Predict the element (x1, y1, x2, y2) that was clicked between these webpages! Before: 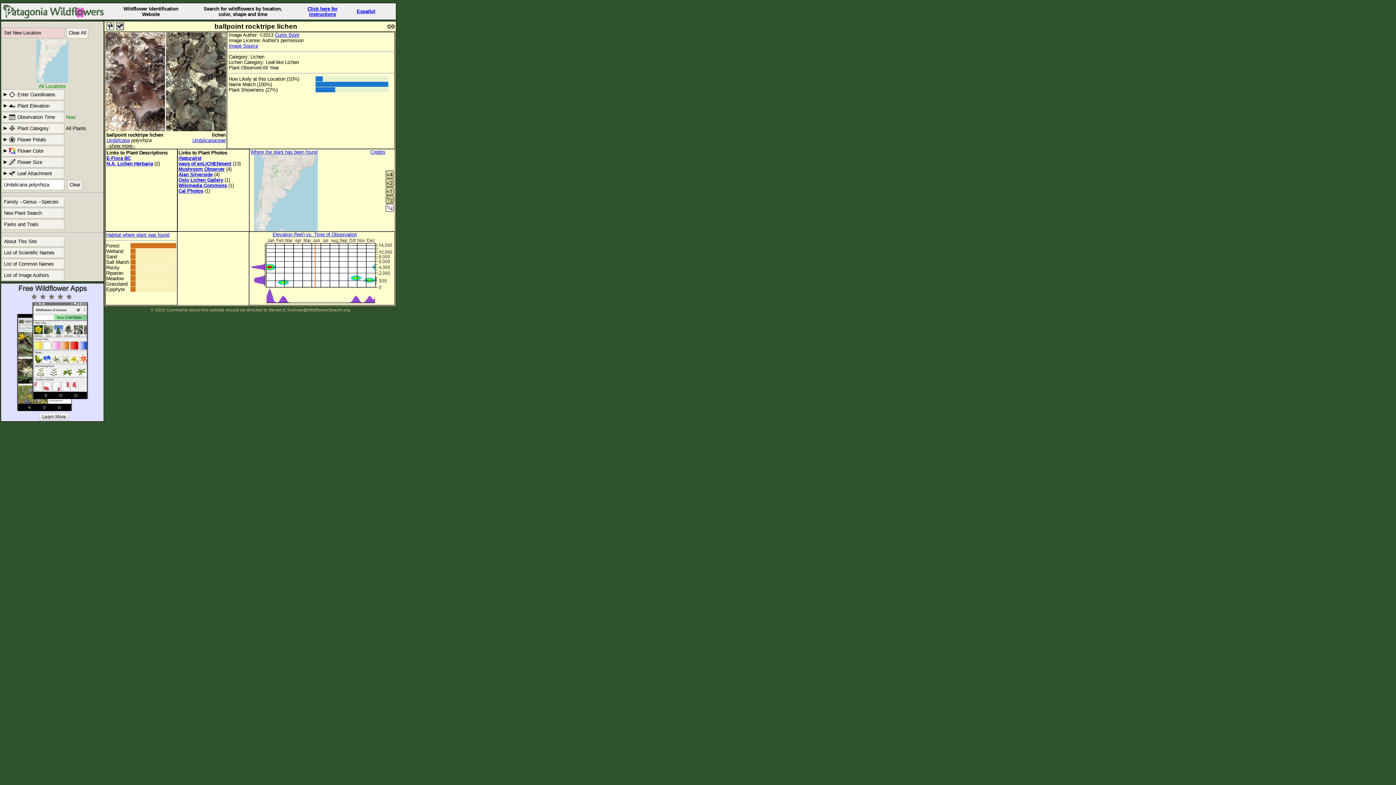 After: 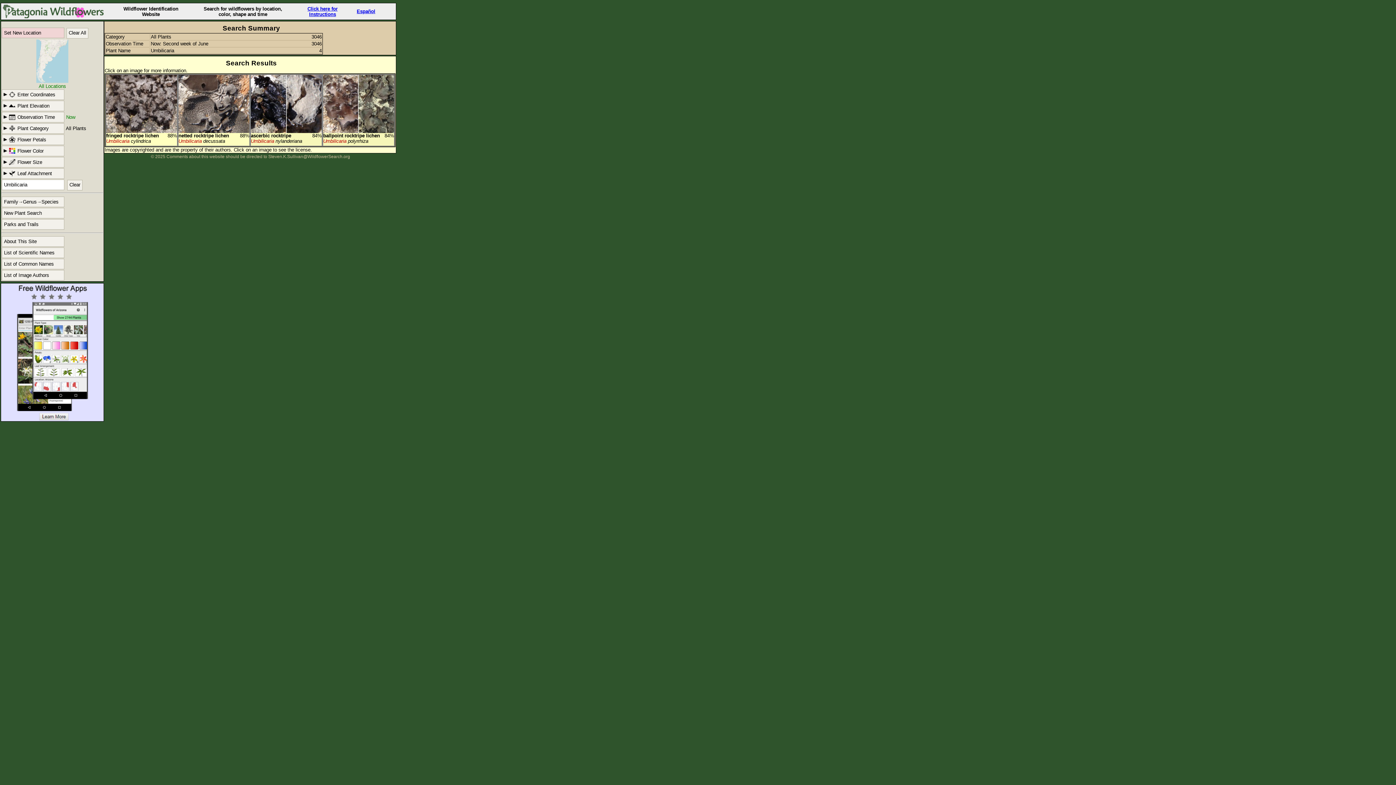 Action: bbox: (106, 137, 129, 143) label: Umbilicaria